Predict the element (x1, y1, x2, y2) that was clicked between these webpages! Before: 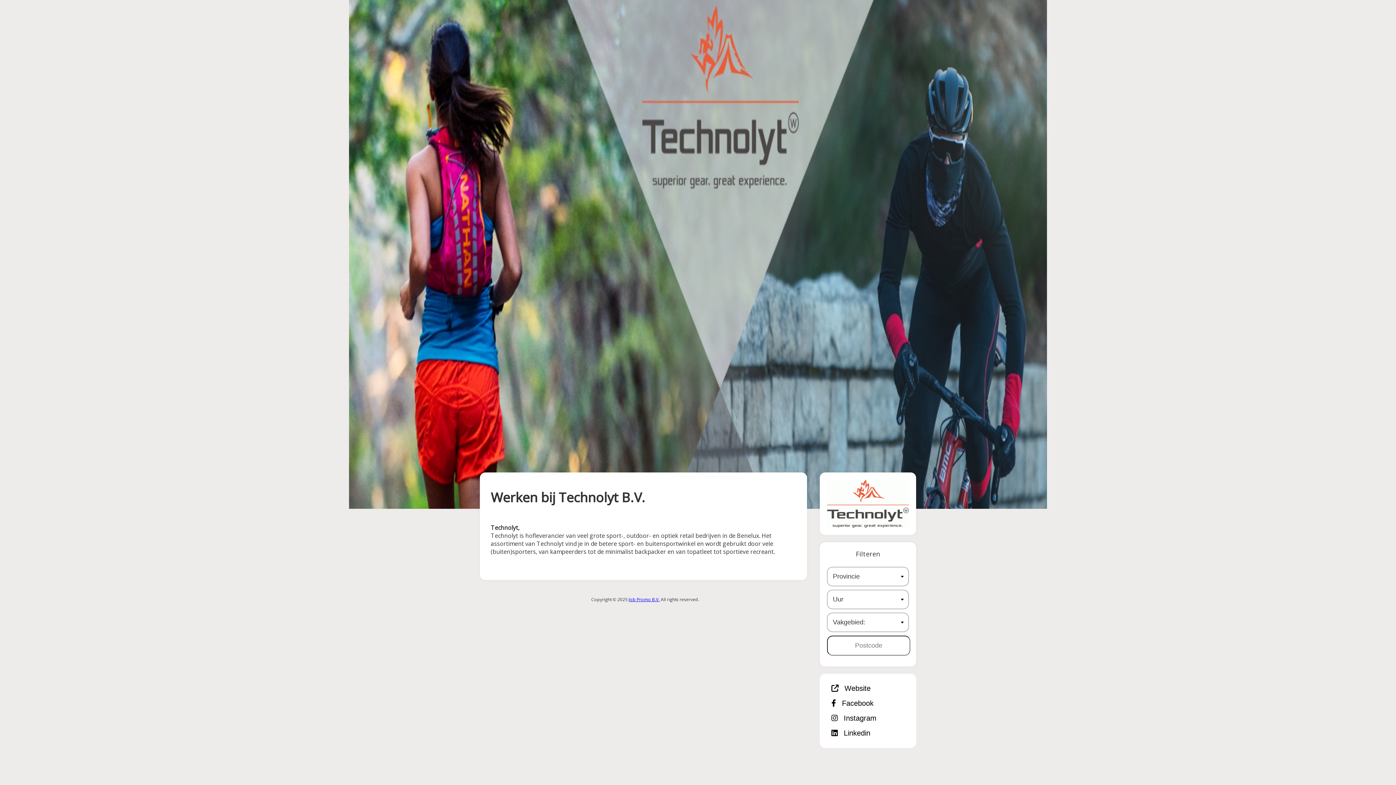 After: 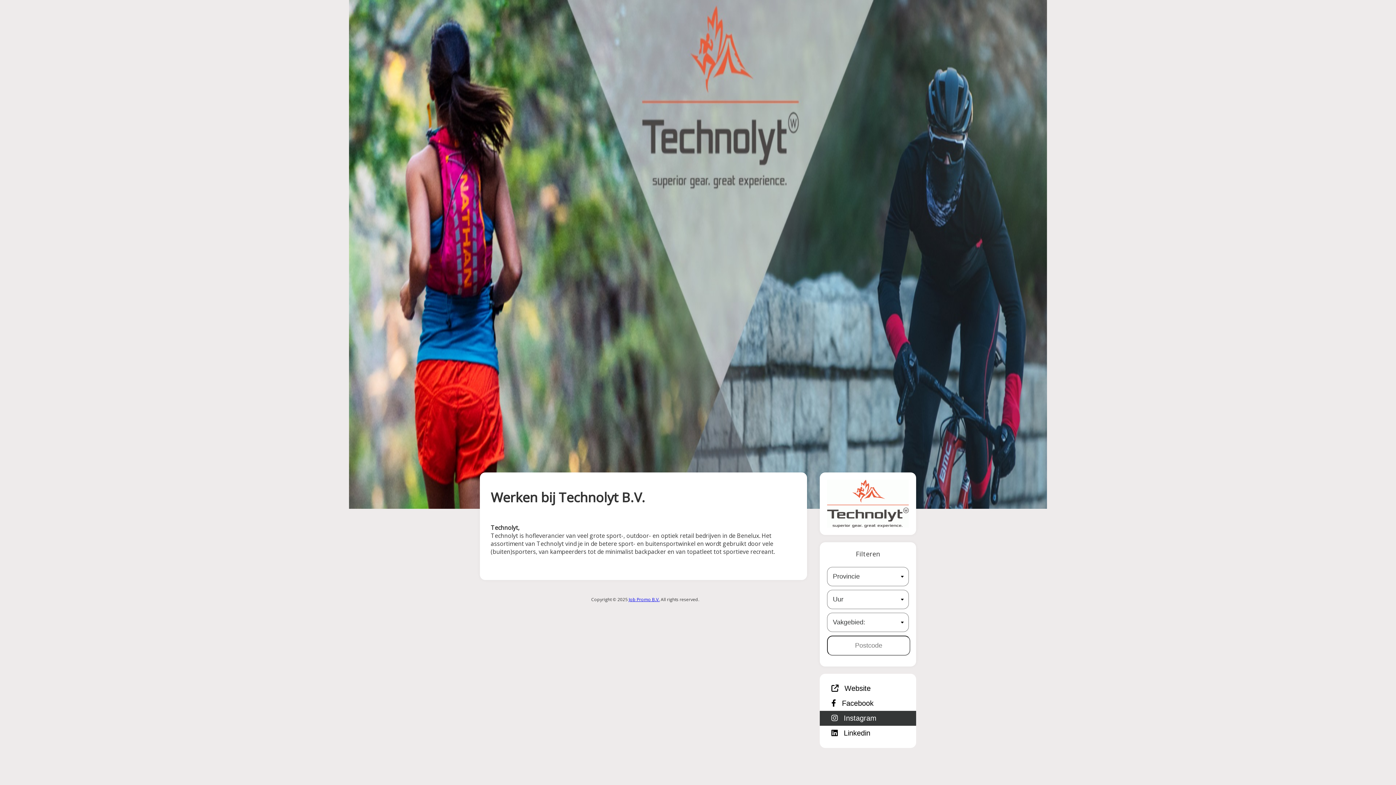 Action: bbox: (820, 711, 916, 726) label:  Instagram